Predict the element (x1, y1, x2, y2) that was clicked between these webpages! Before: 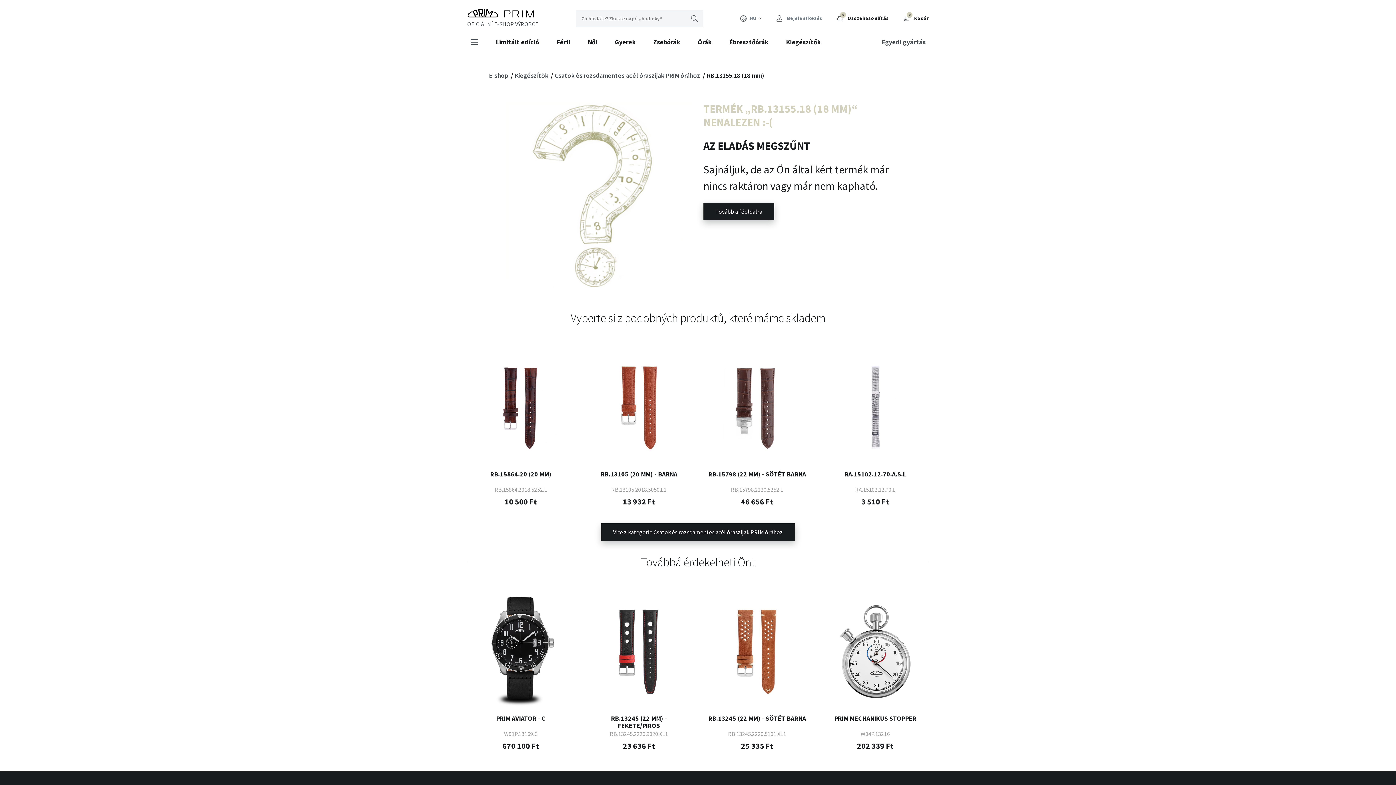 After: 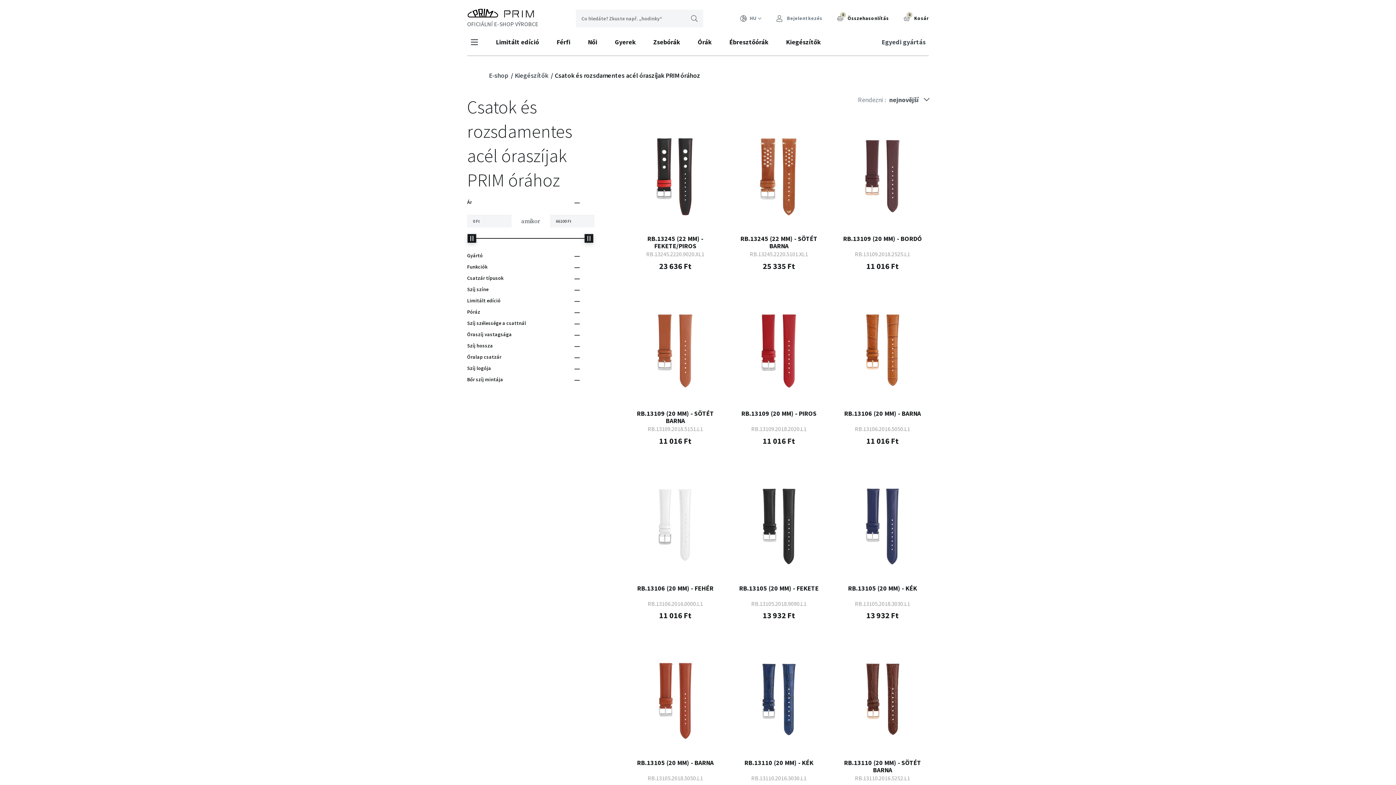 Action: bbox: (601, 523, 795, 541) label: Více z kategorie Csatok és rozsdamentes acél óraszíjak PRIM órához